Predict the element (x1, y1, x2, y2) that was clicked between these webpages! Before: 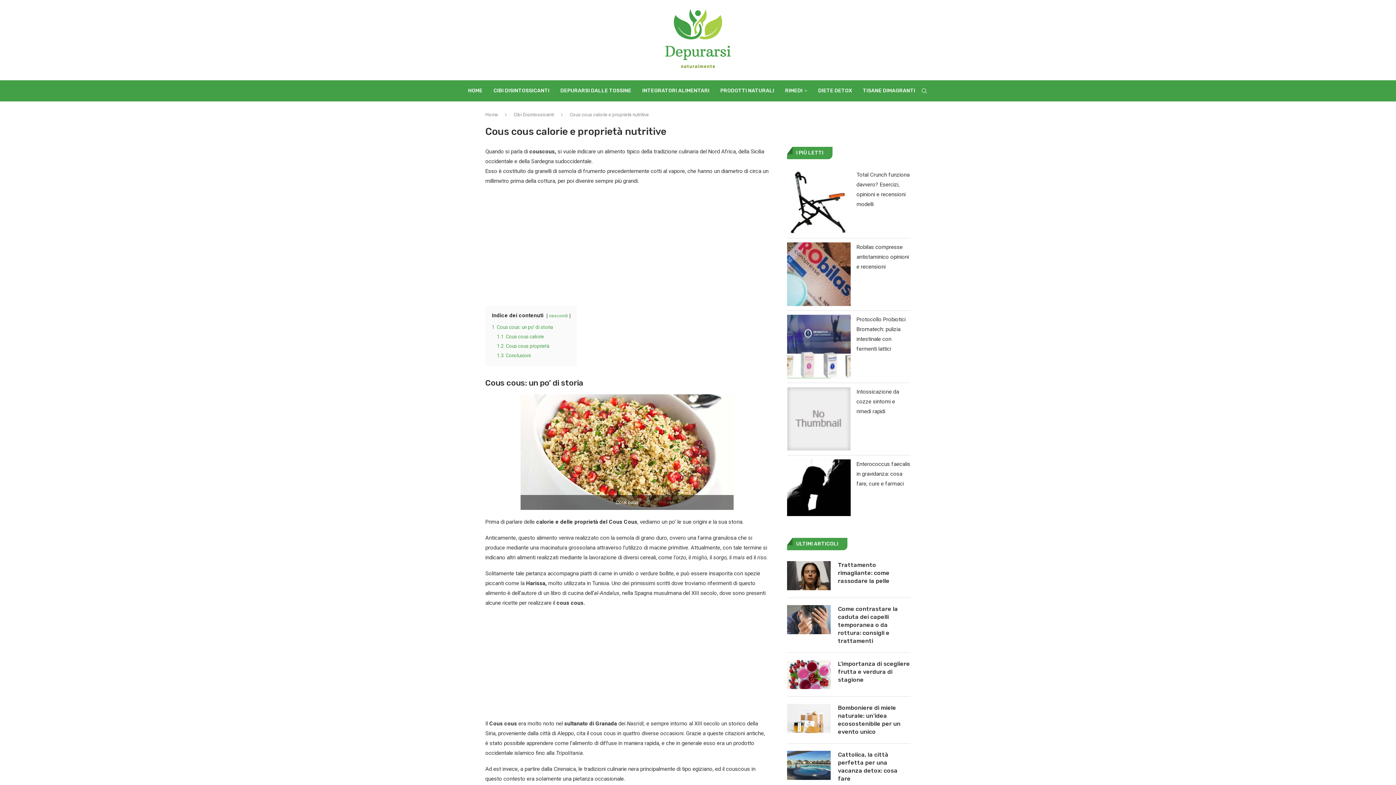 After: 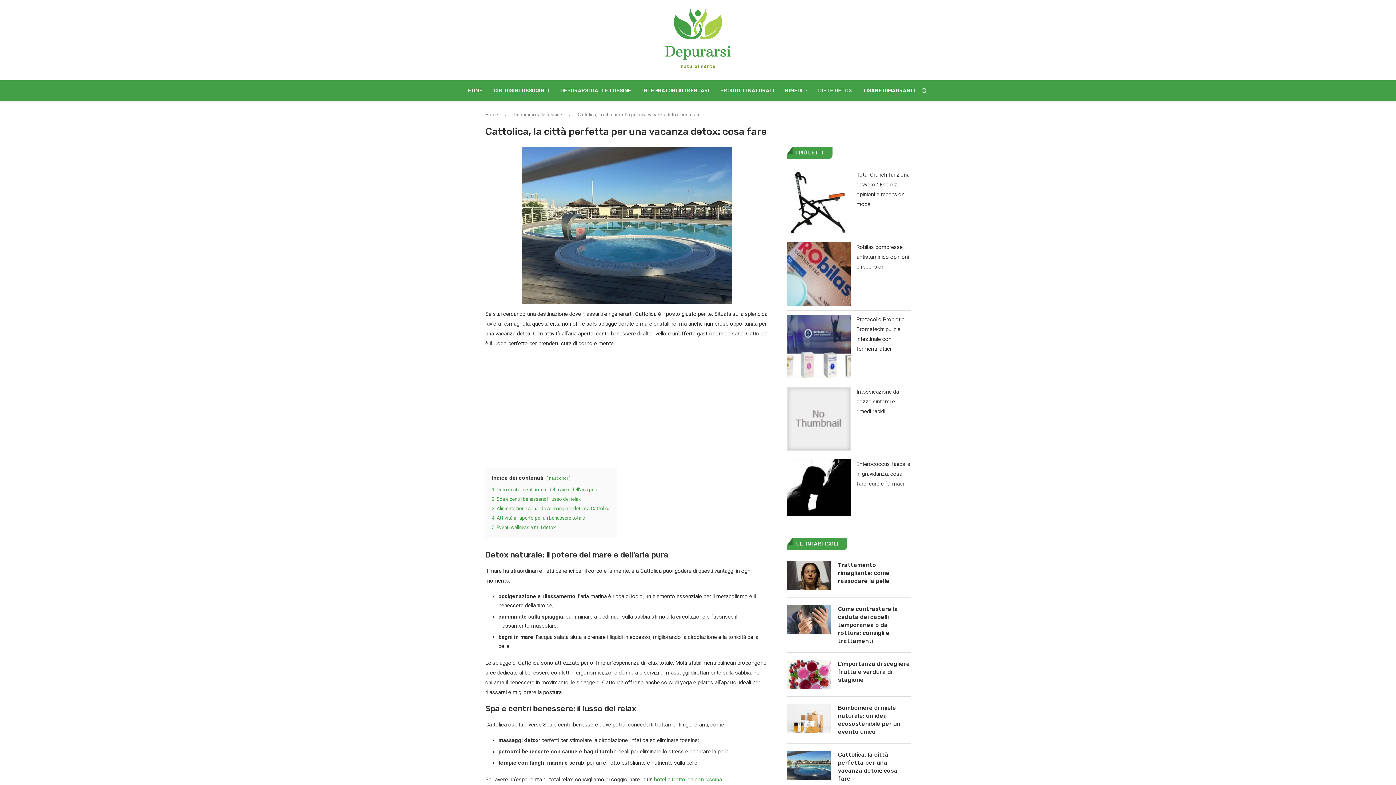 Action: bbox: (787, 751, 830, 780)